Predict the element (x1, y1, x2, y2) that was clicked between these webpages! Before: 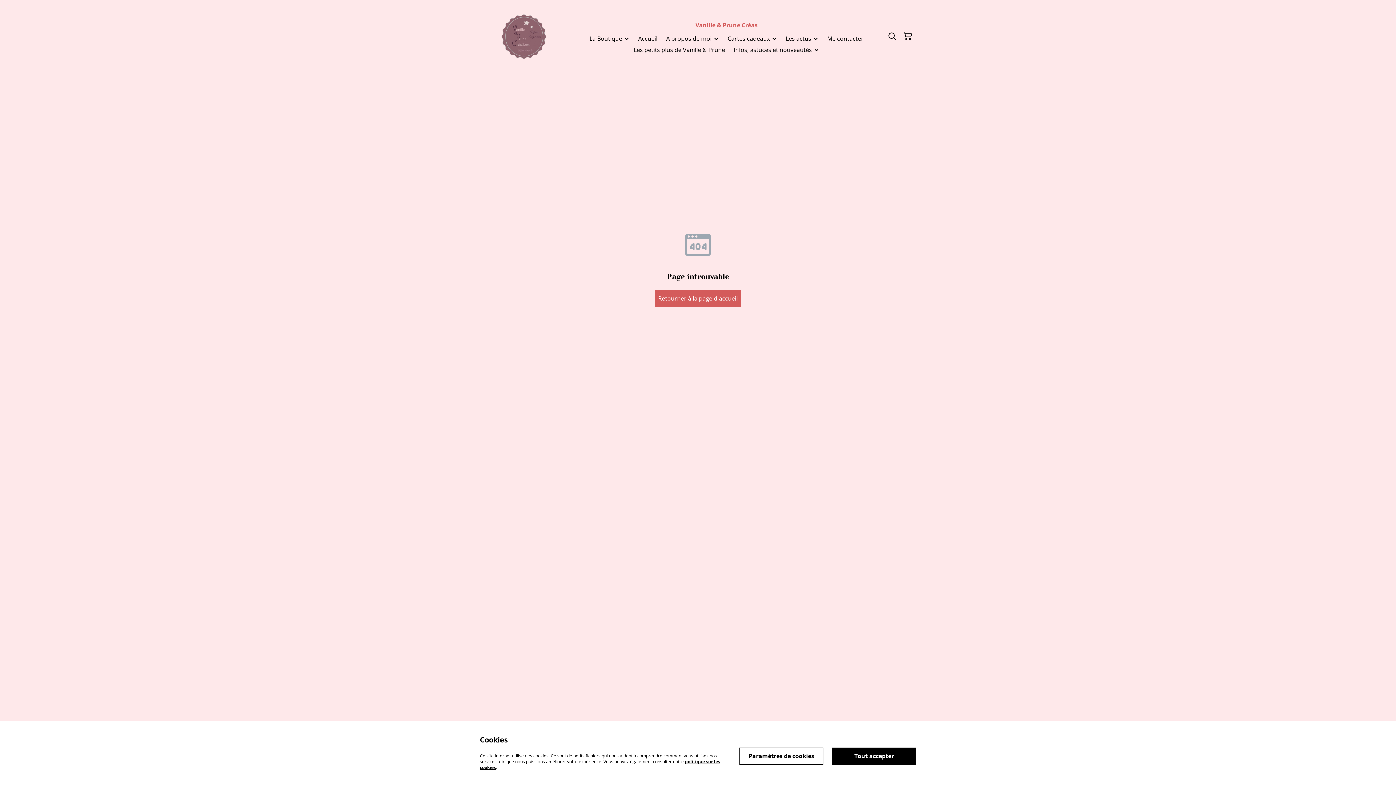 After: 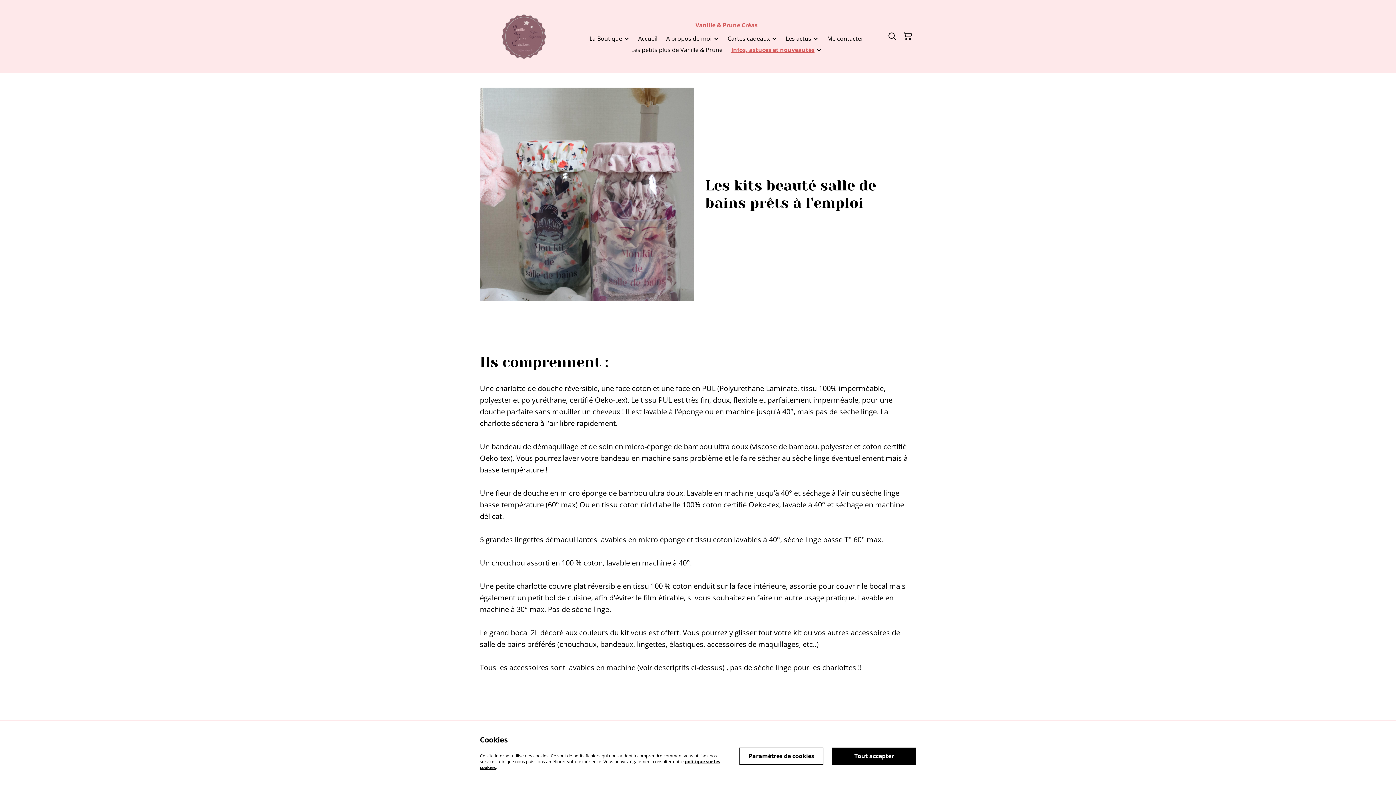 Action: bbox: (734, 44, 812, 55) label: Infos, astuces et nouveautés